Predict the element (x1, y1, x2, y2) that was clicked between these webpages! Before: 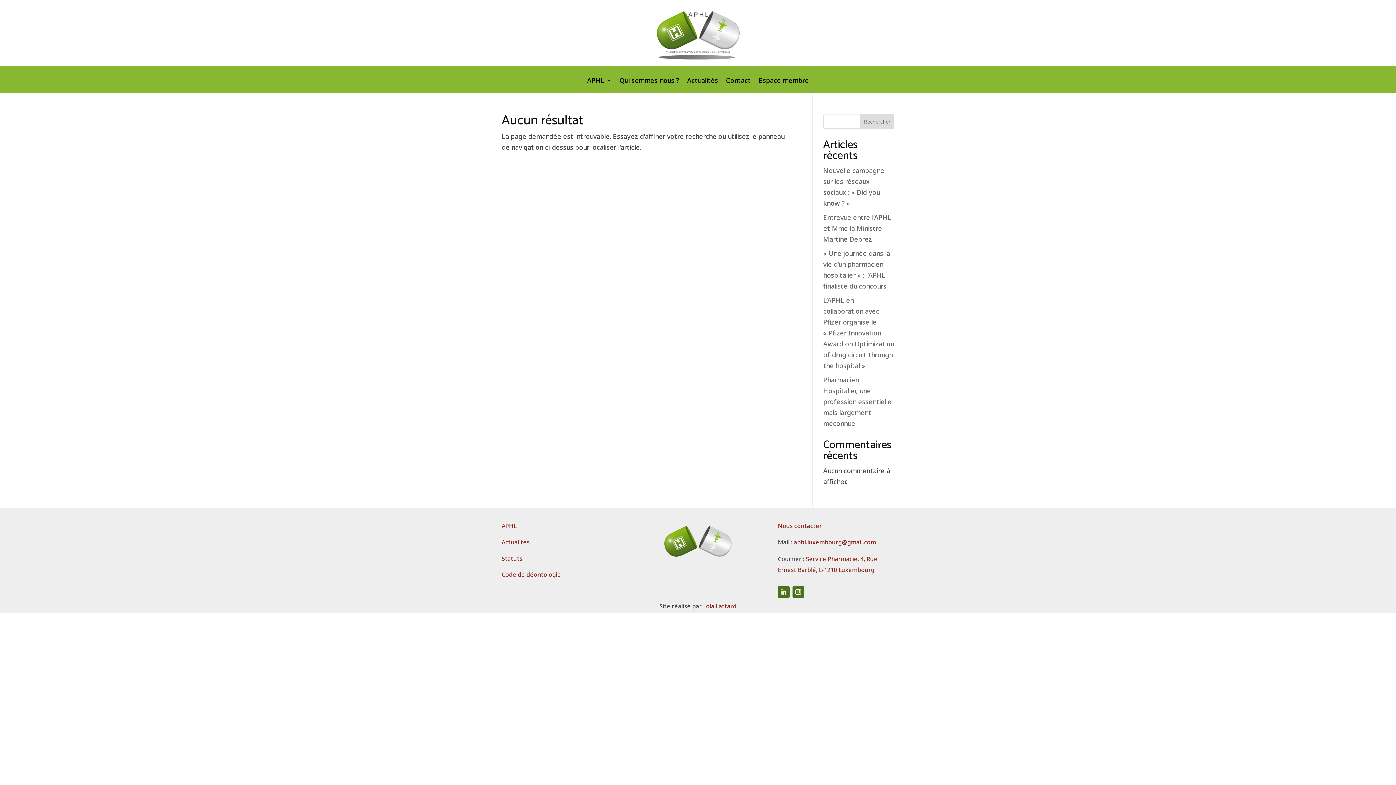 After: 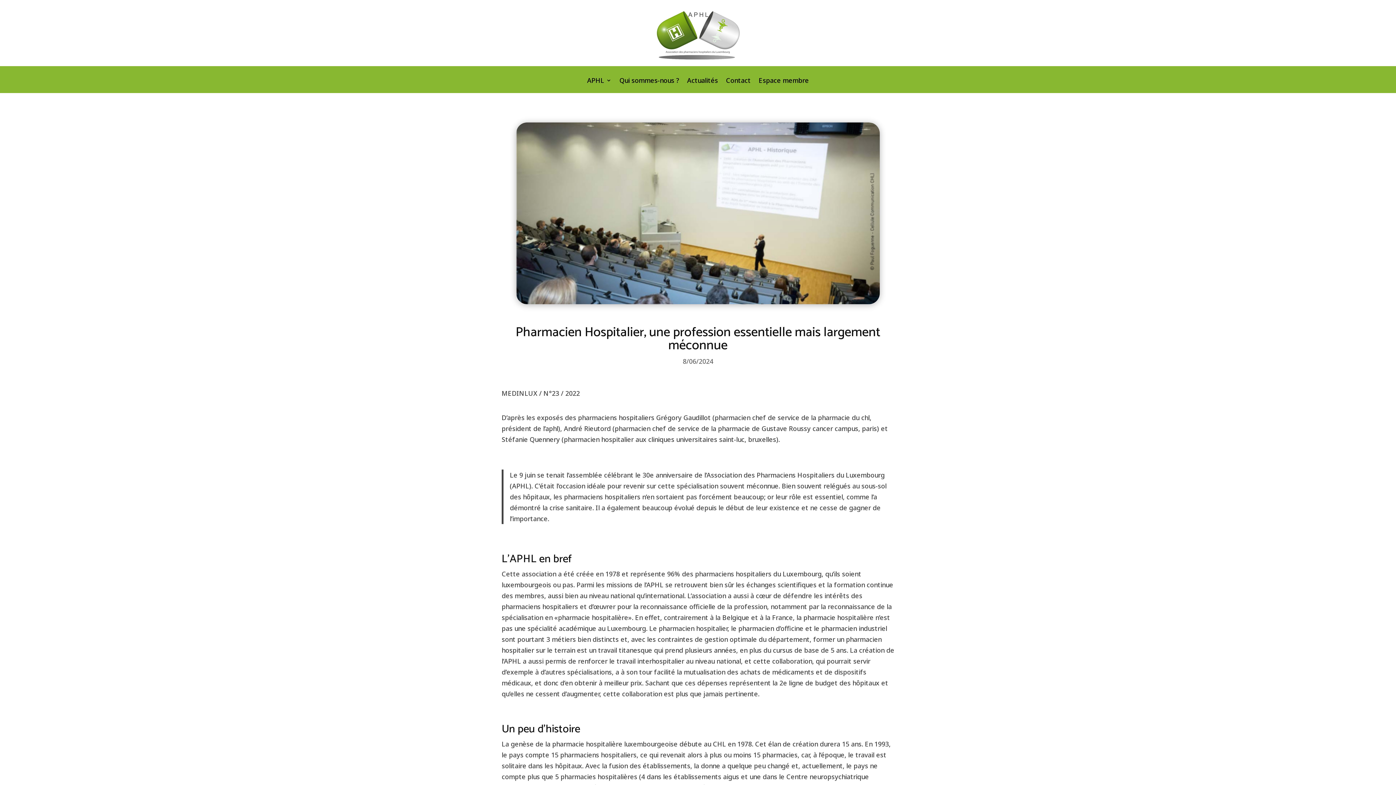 Action: label: Pharmacien Hospitalier, une profession essentielle mais largement méconnue bbox: (823, 375, 891, 428)